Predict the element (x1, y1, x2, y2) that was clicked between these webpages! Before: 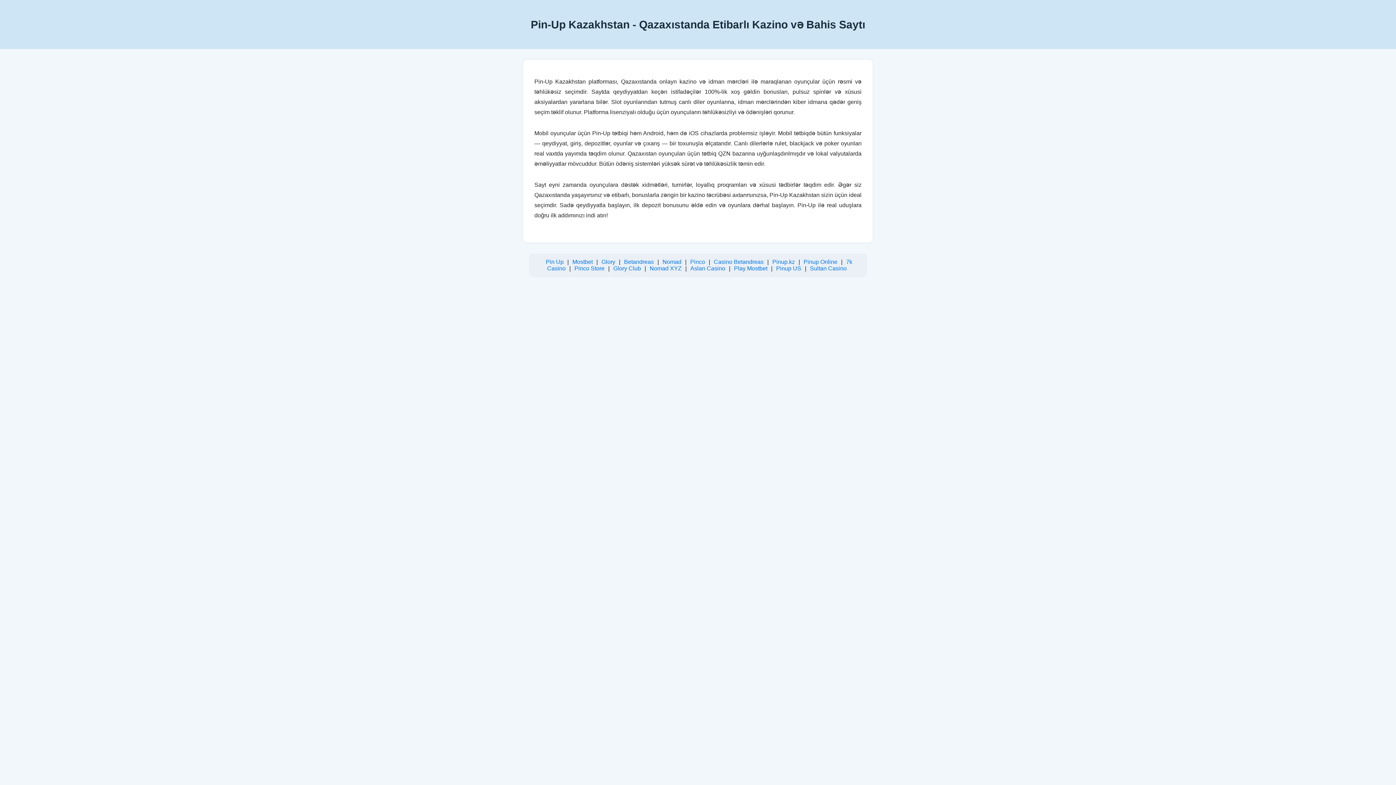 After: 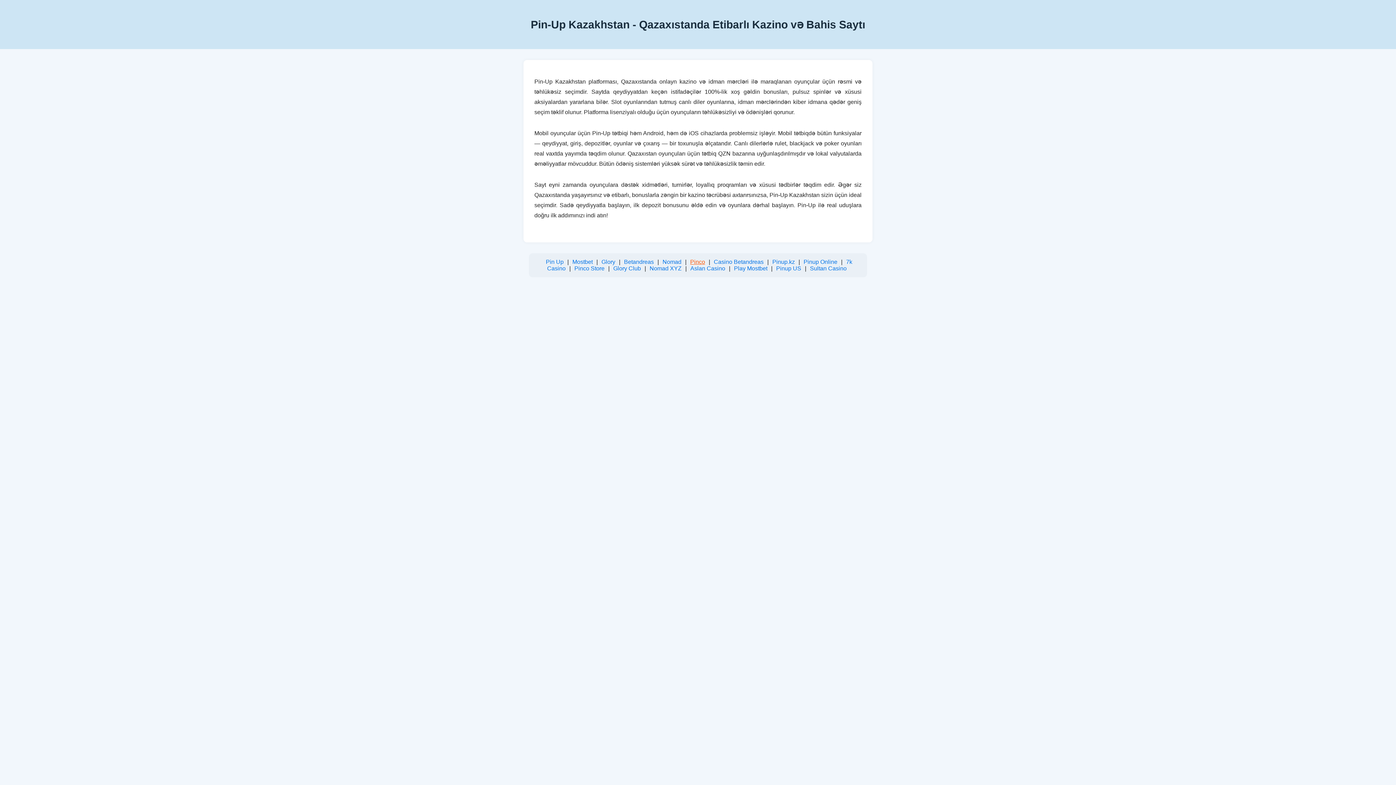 Action: label: Pinco bbox: (690, 258, 705, 265)